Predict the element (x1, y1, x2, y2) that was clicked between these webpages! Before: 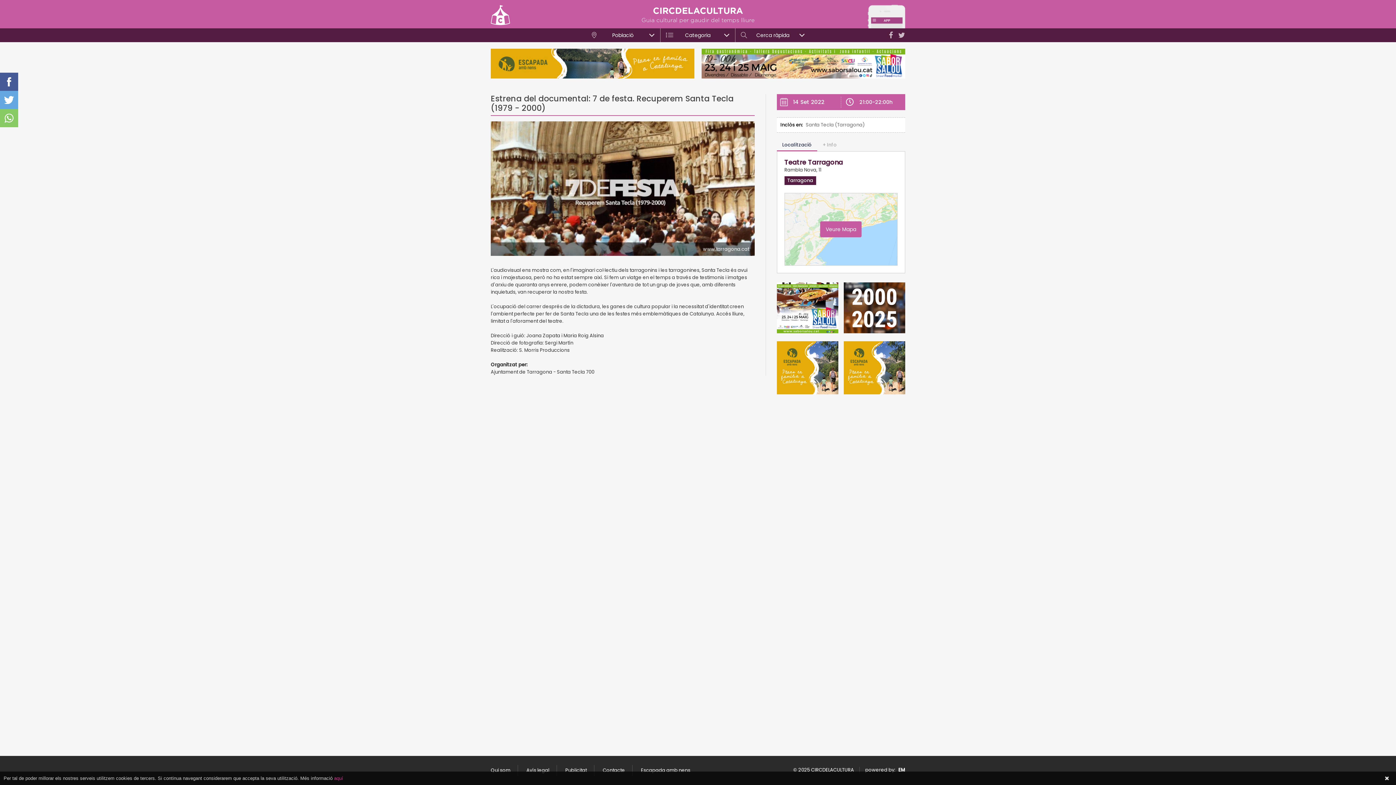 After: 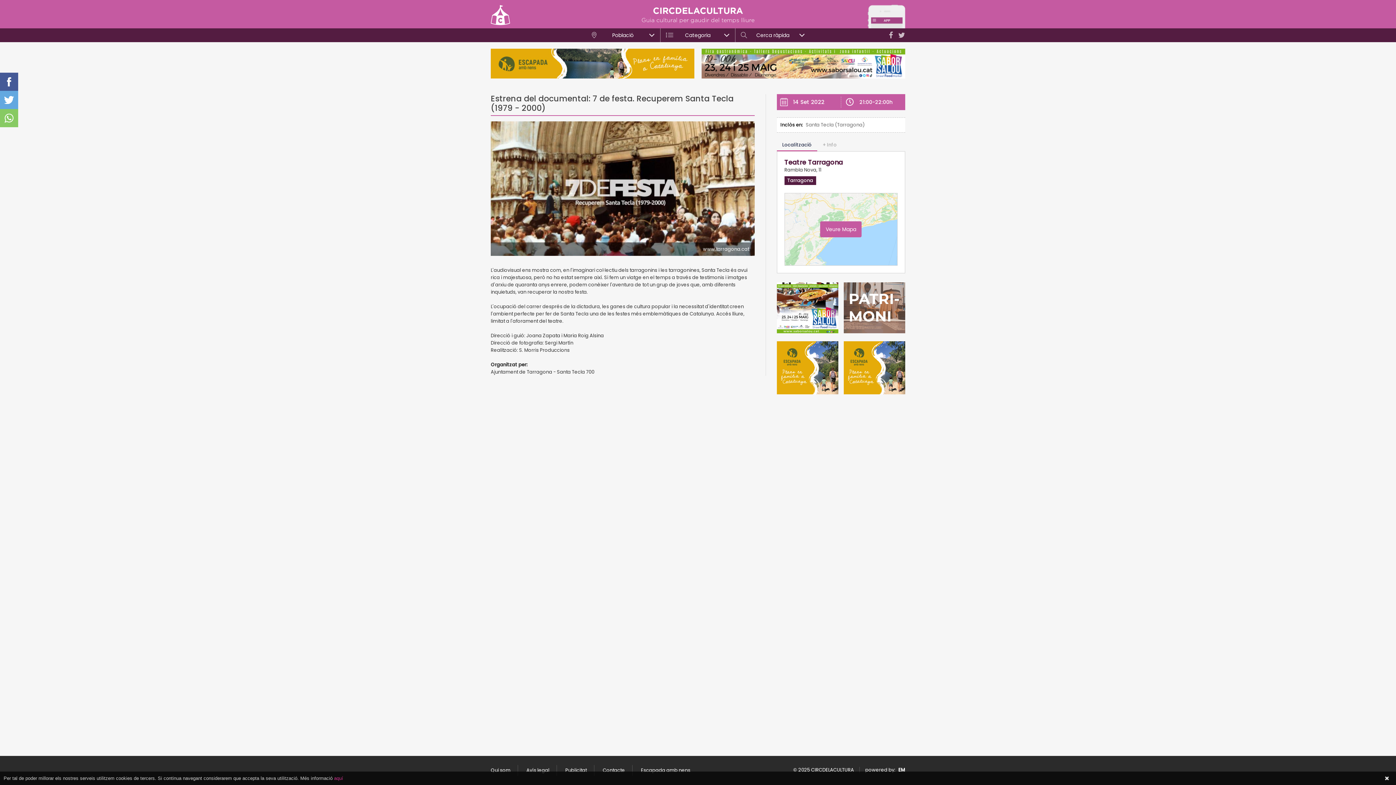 Action: bbox: (843, 341, 905, 394)